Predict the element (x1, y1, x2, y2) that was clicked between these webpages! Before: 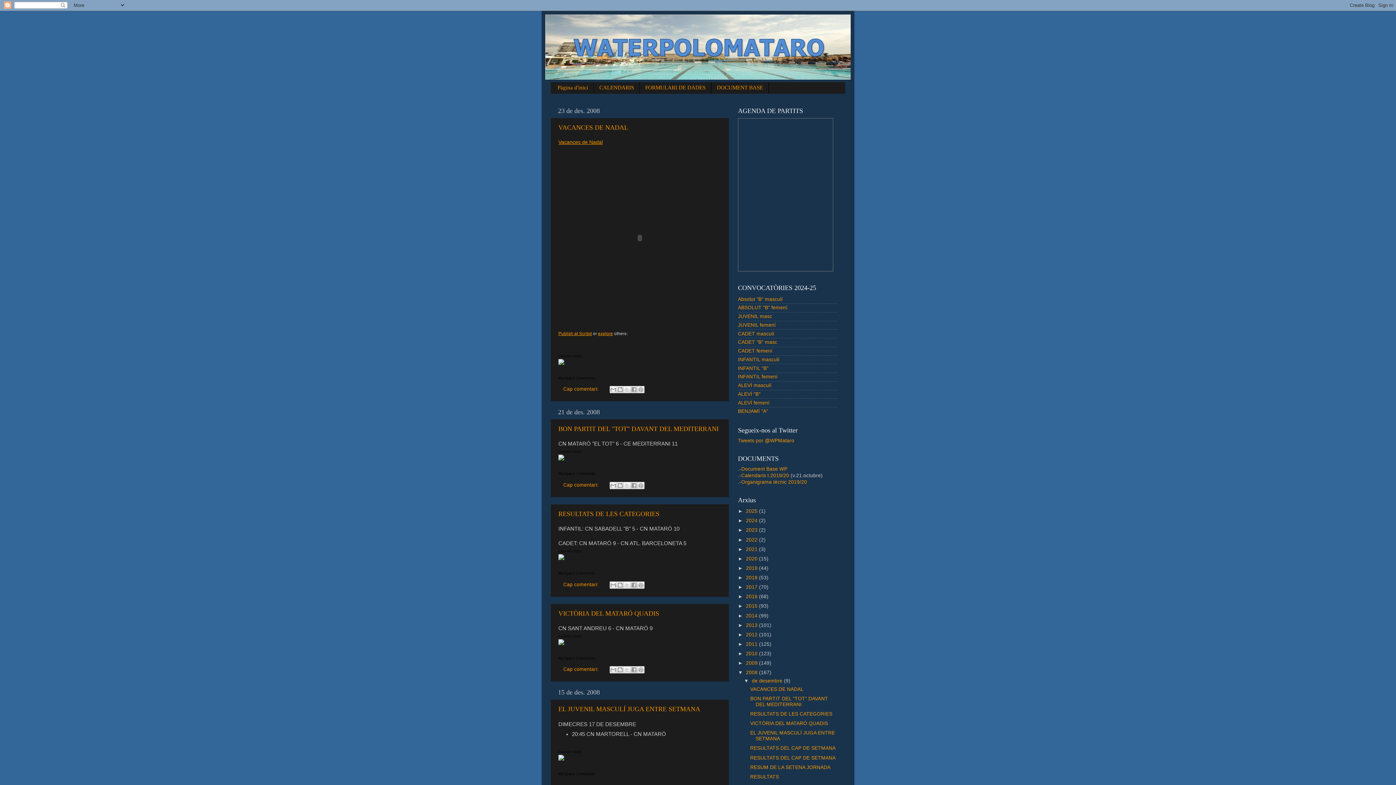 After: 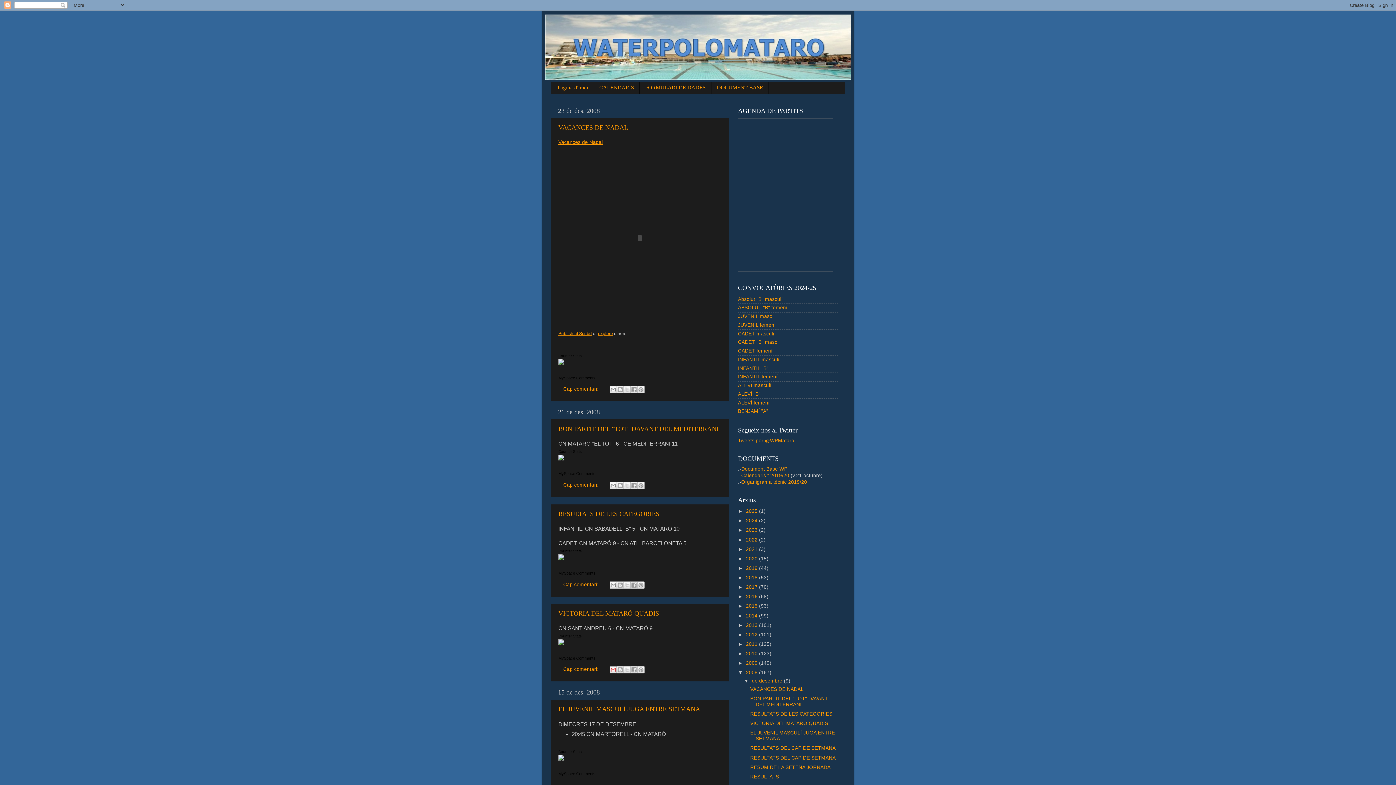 Action: bbox: (609, 666, 616, 673) label: Envia per correu electrònic